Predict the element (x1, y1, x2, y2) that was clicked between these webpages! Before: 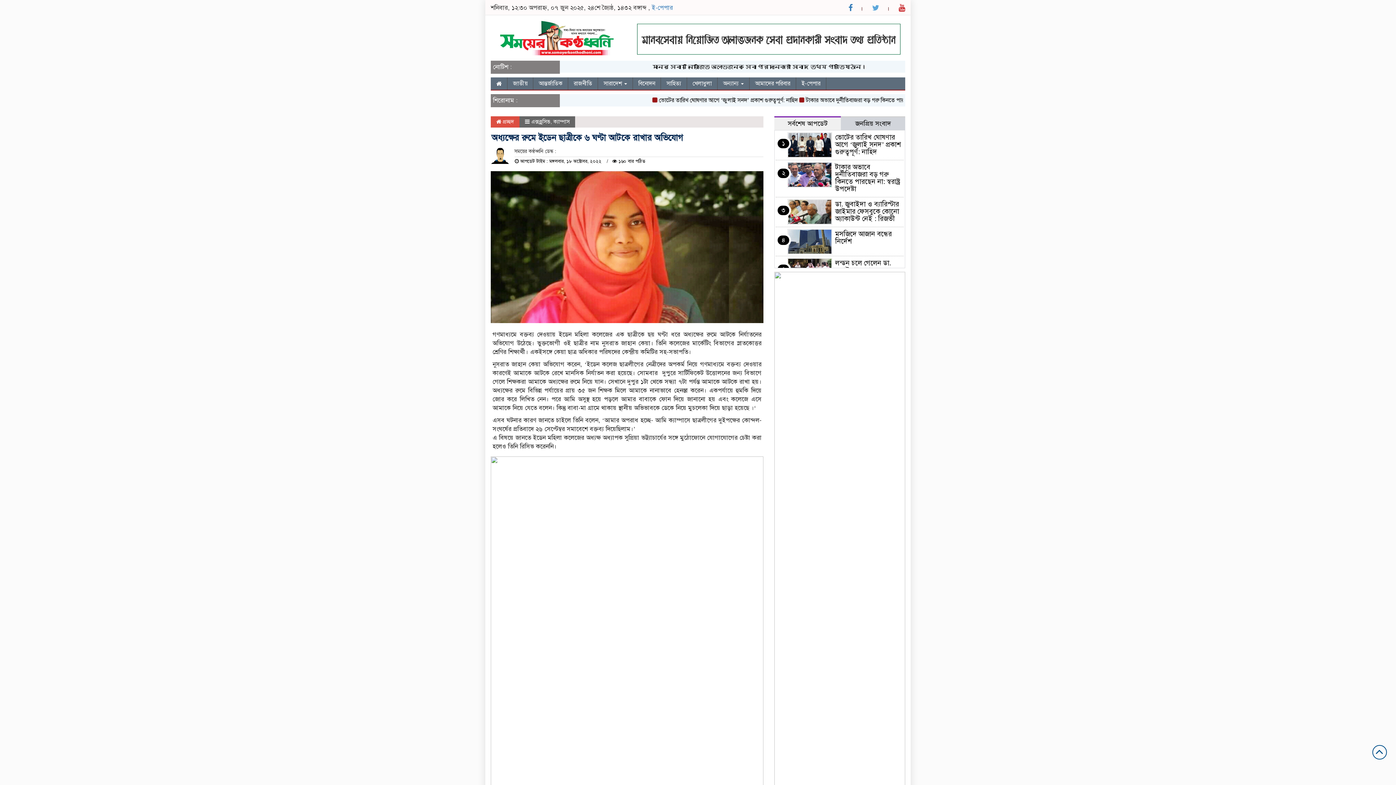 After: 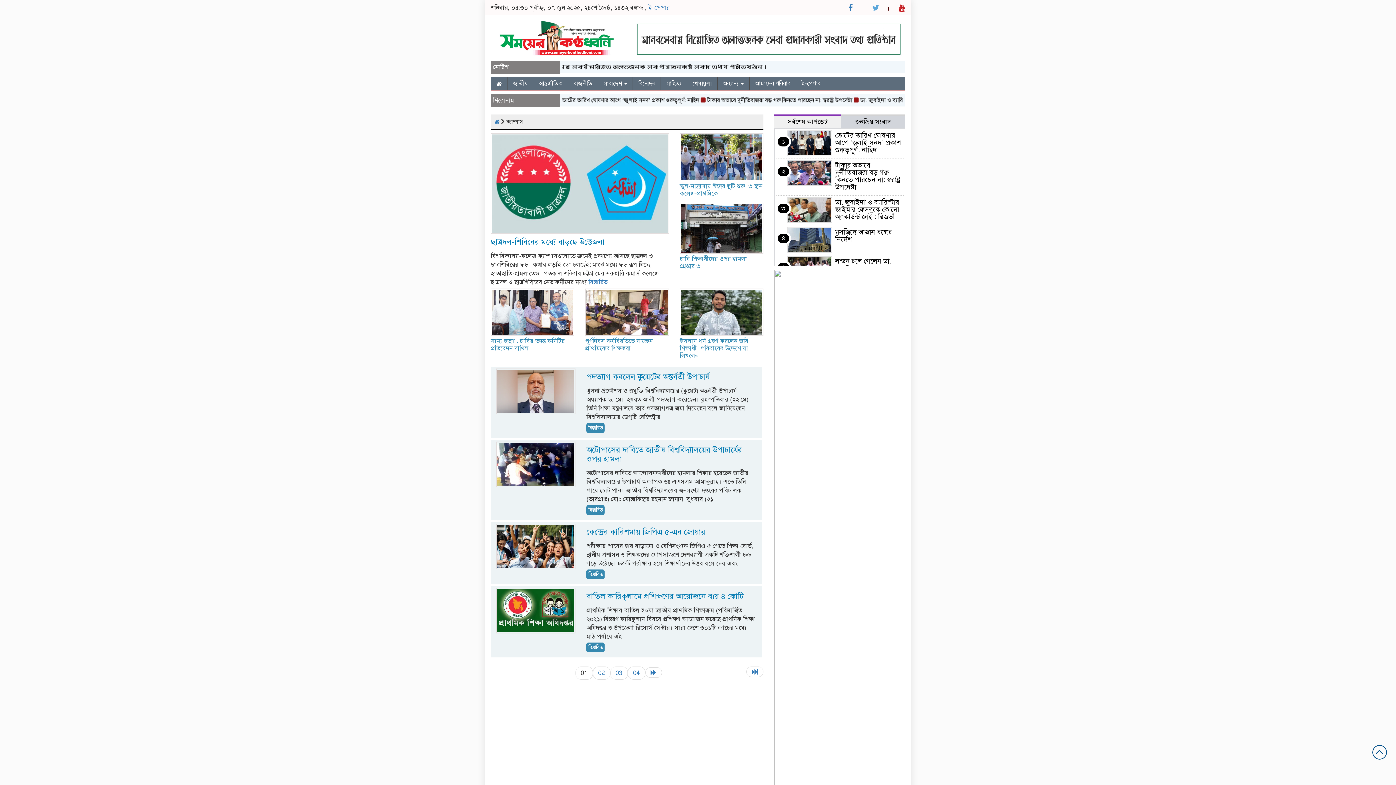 Action: bbox: (553, 118, 569, 125) label: ক্যাম্পাস